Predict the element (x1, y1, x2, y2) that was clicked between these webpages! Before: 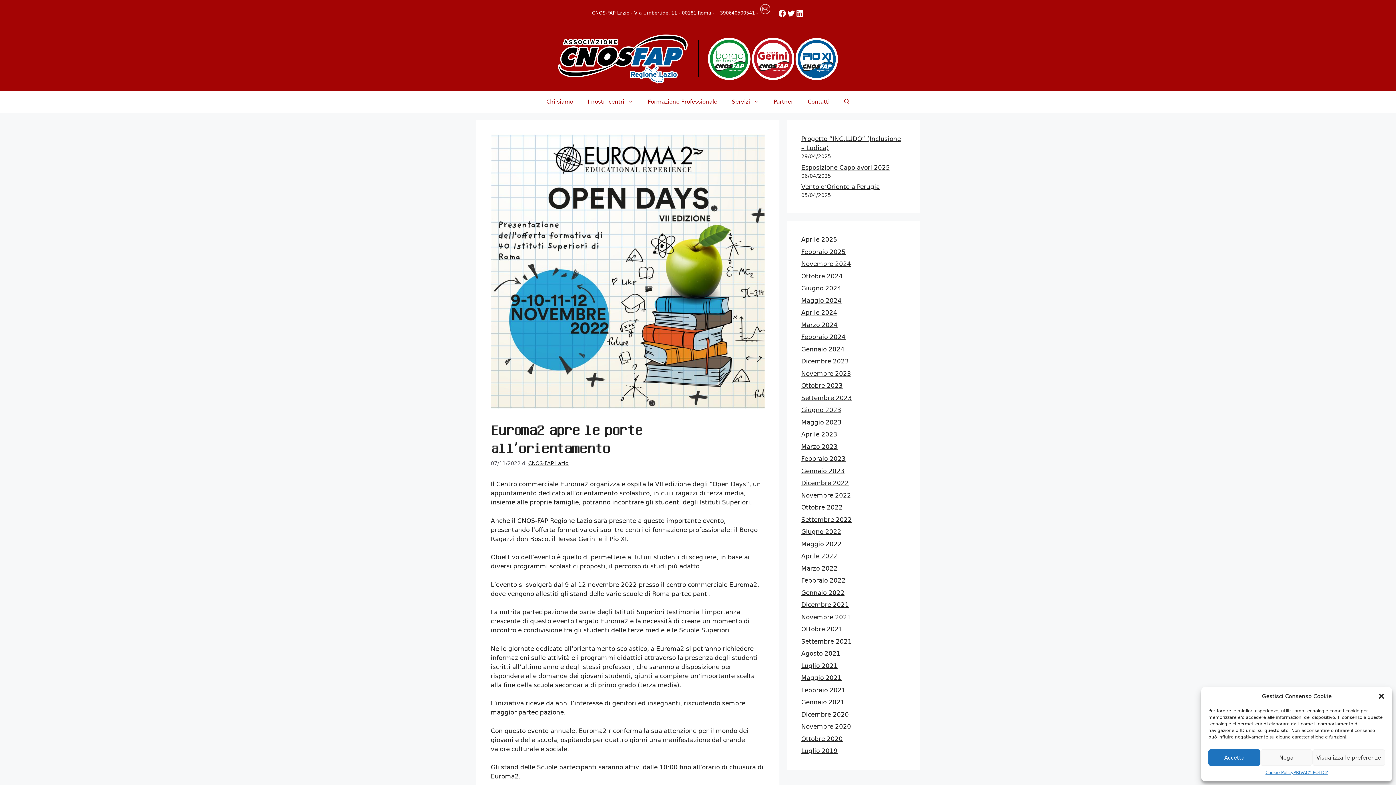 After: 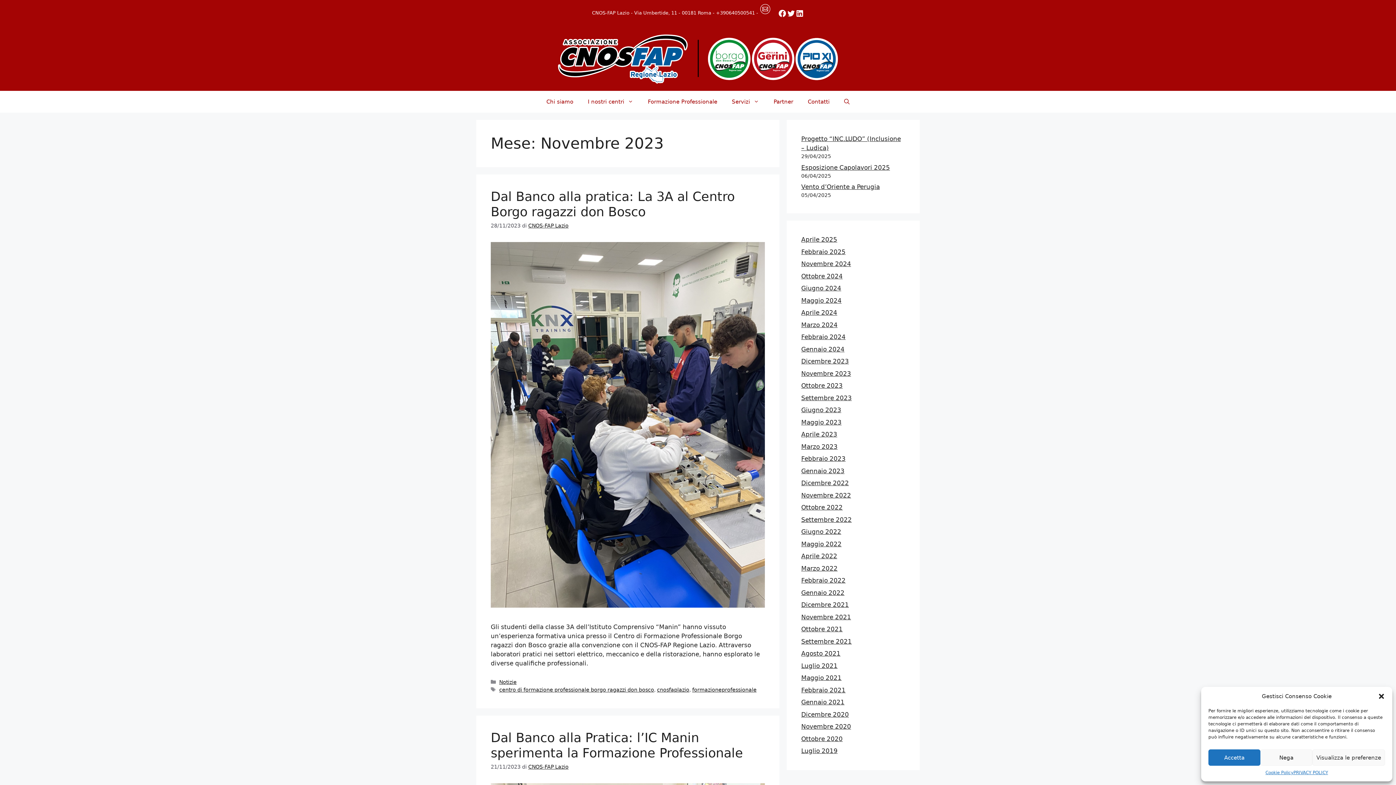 Action: bbox: (801, 370, 851, 377) label: Novembre 2023